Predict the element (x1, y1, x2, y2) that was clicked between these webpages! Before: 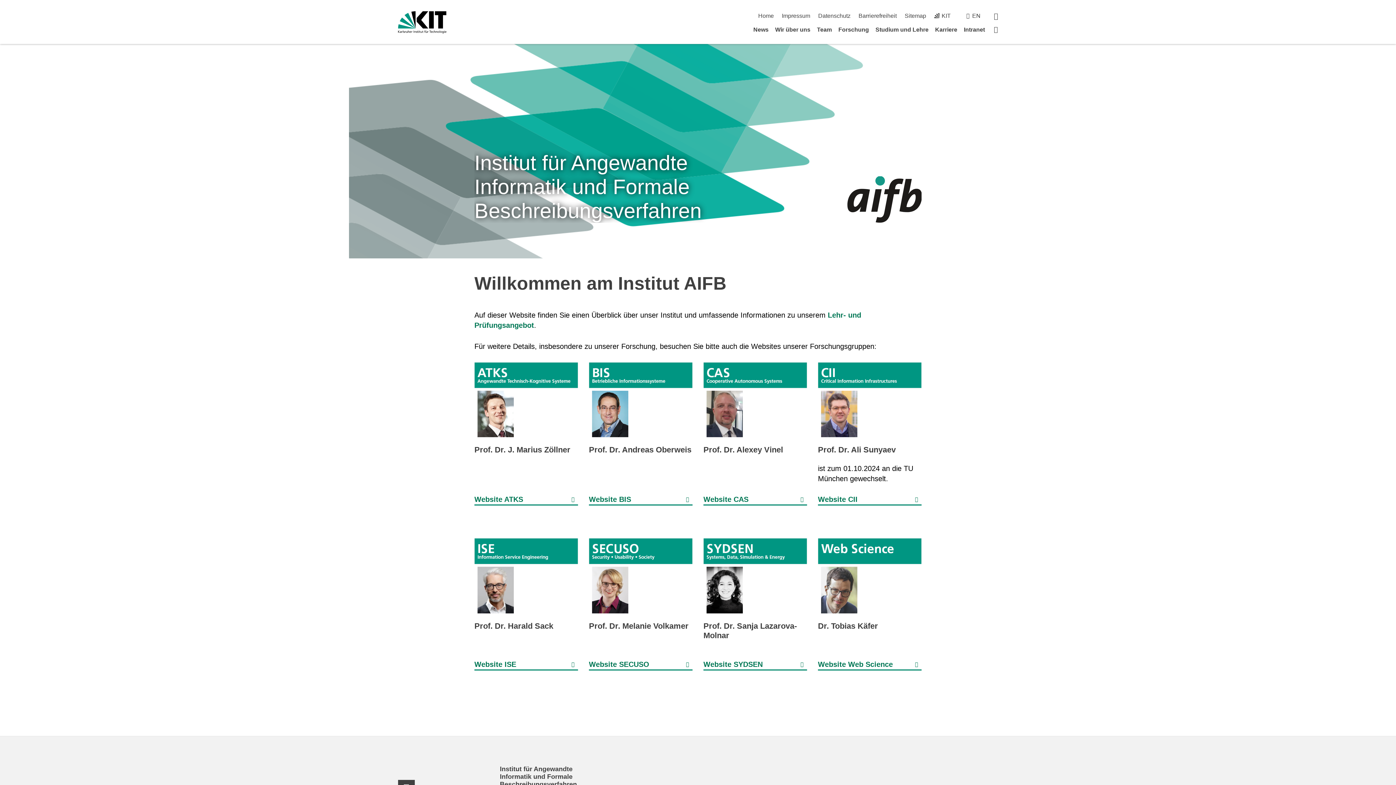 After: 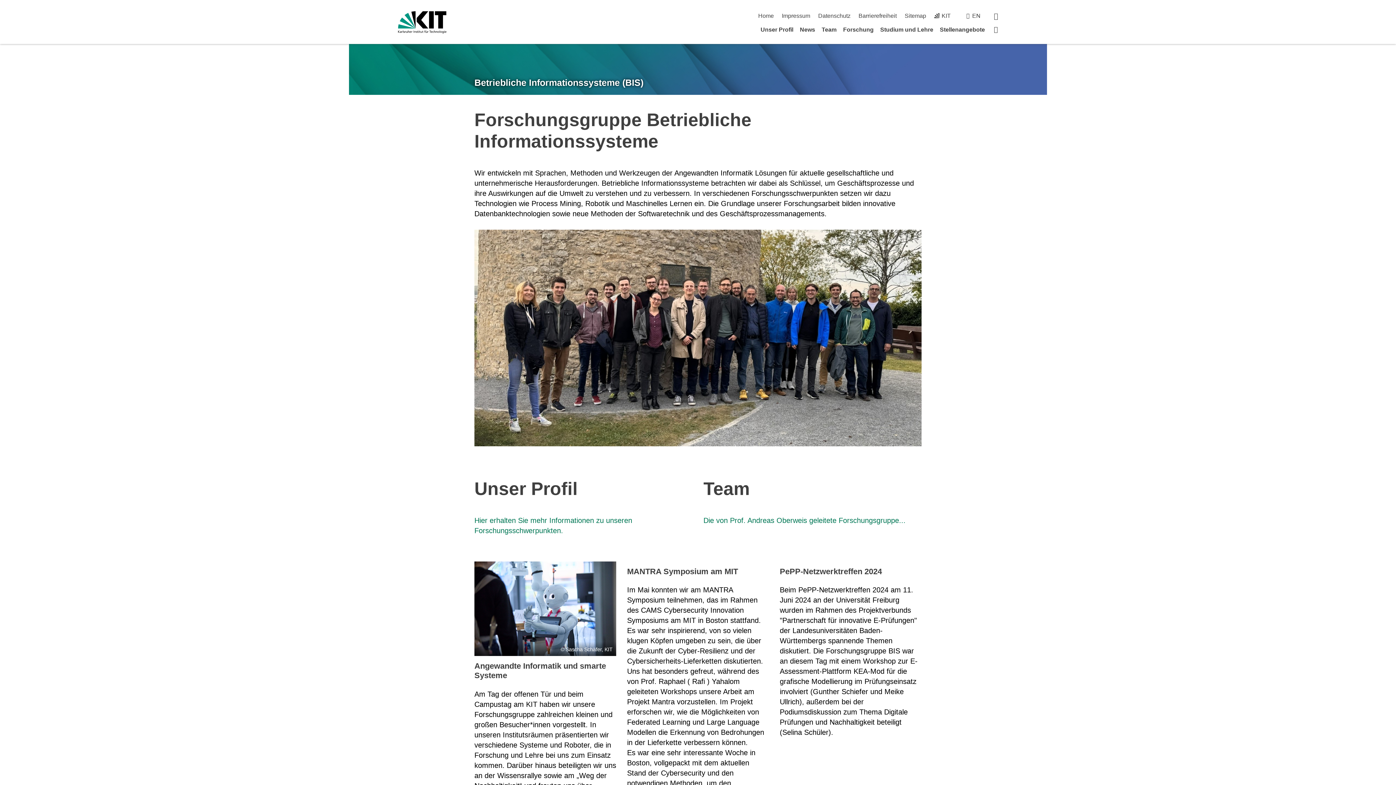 Action: bbox: (589, 362, 692, 440)